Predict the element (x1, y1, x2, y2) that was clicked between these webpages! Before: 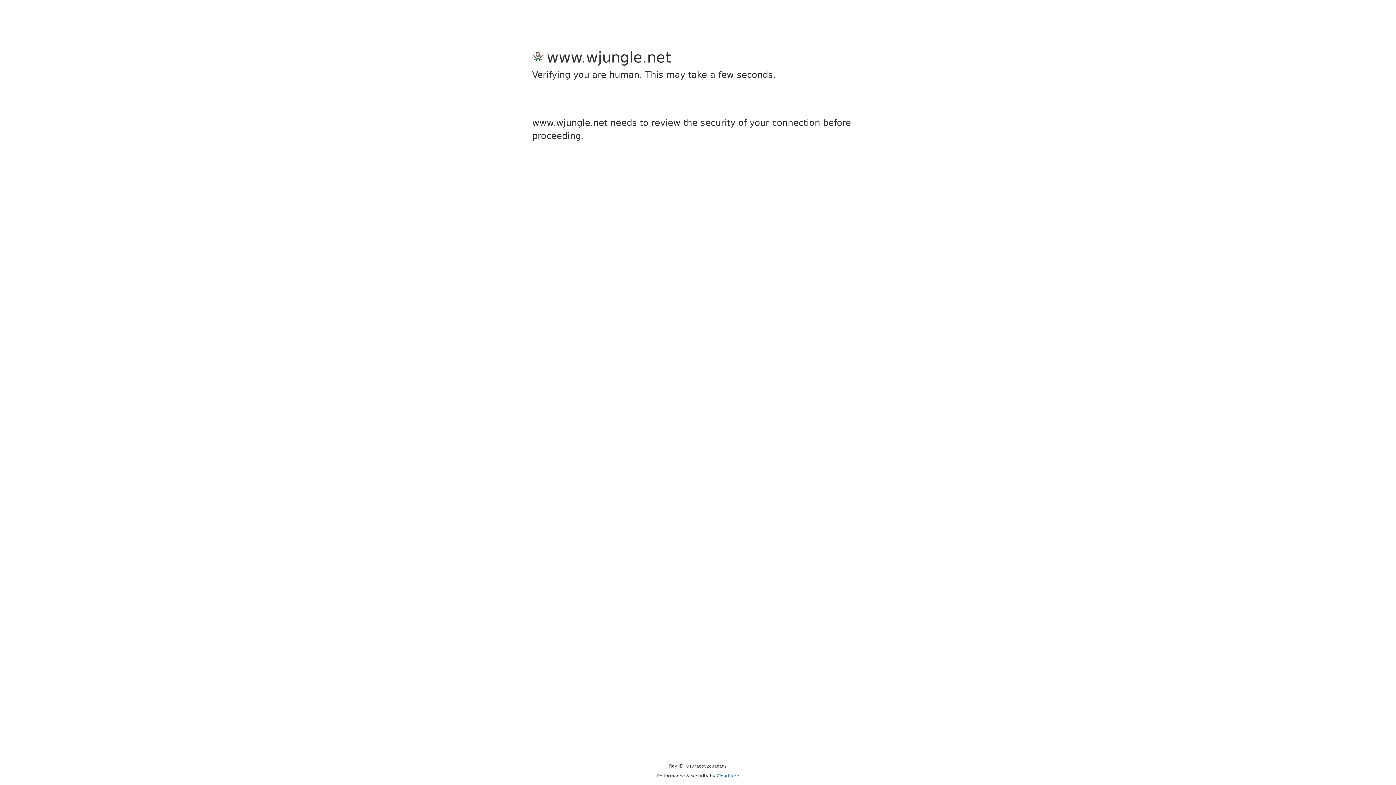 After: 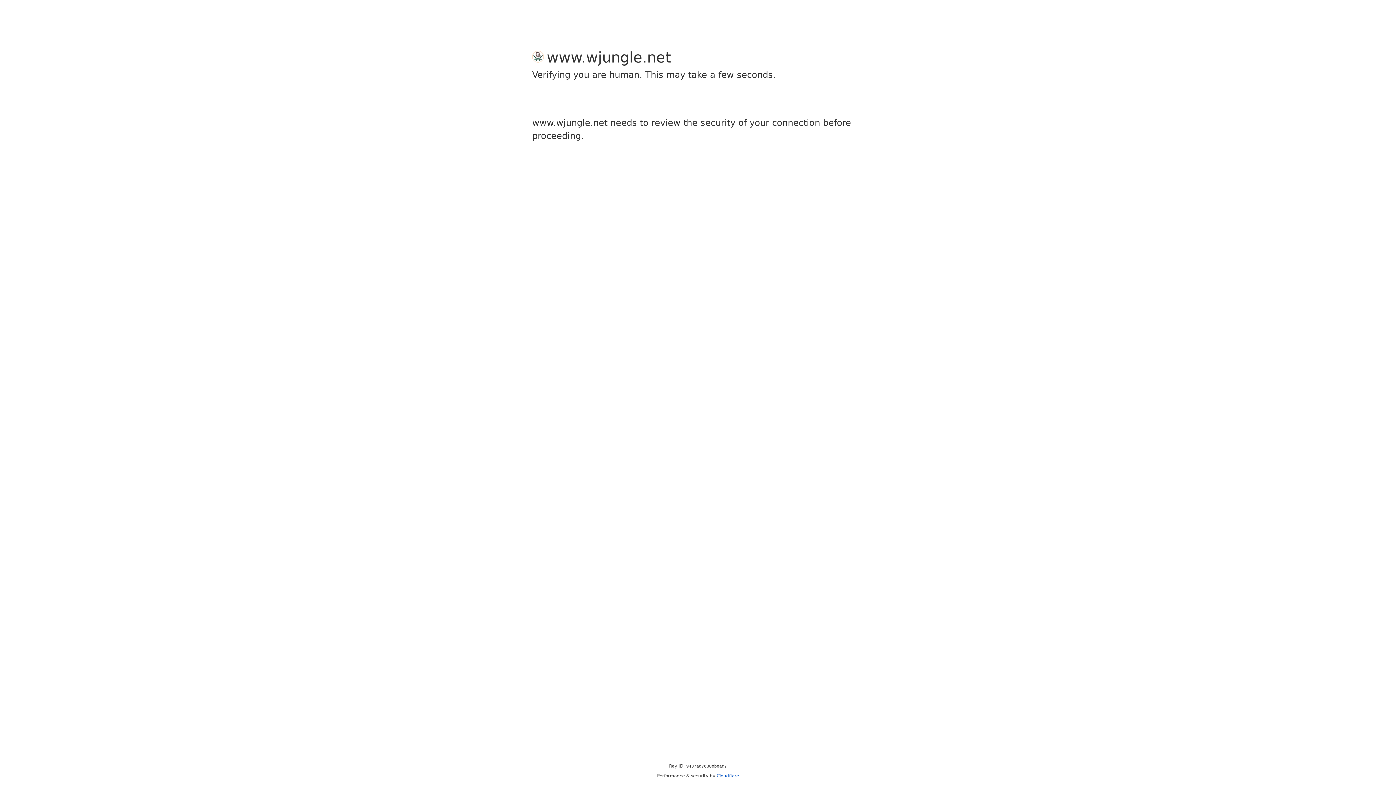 Action: label: Cloudflare bbox: (716, 773, 739, 778)